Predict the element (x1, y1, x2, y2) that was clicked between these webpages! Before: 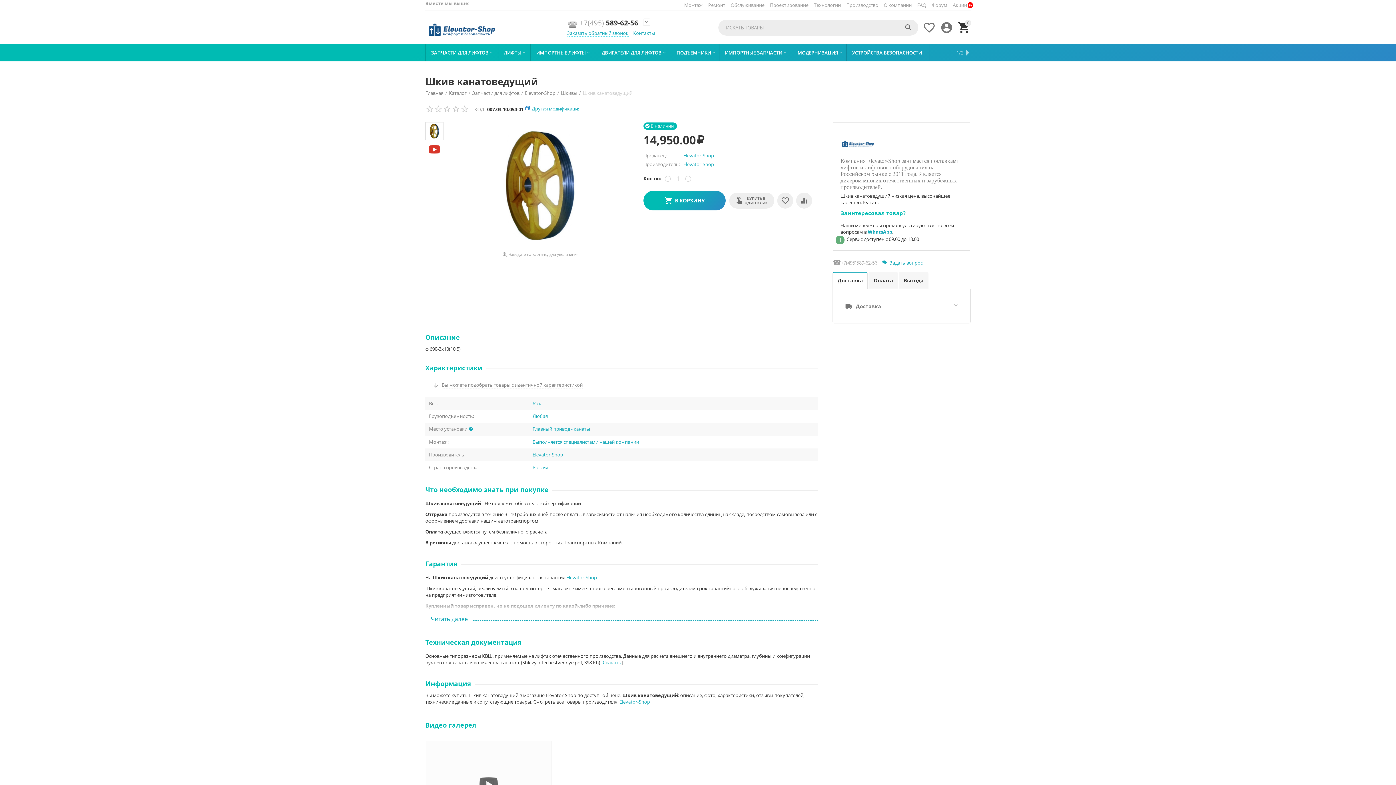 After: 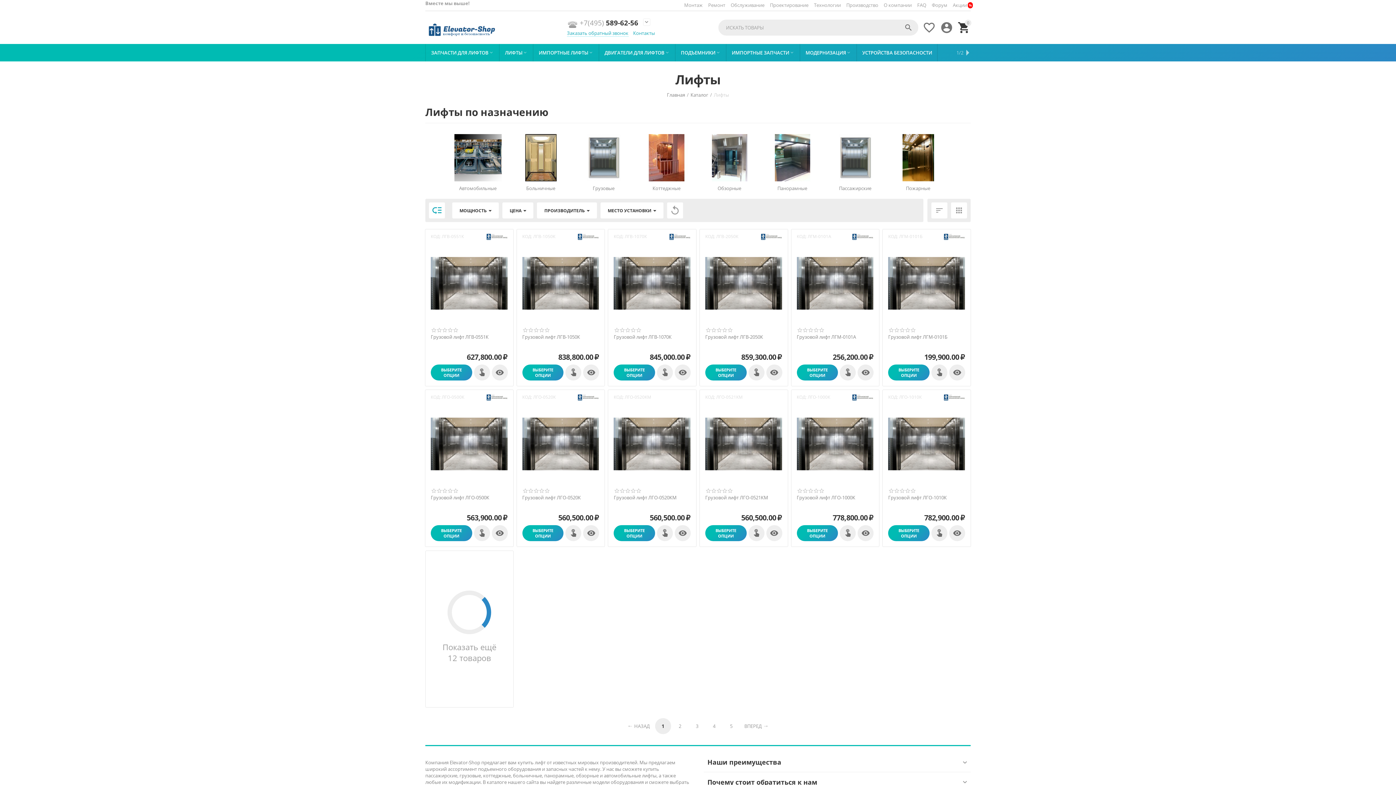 Action: label: ЛИФТЫ bbox: (498, 44, 530, 61)